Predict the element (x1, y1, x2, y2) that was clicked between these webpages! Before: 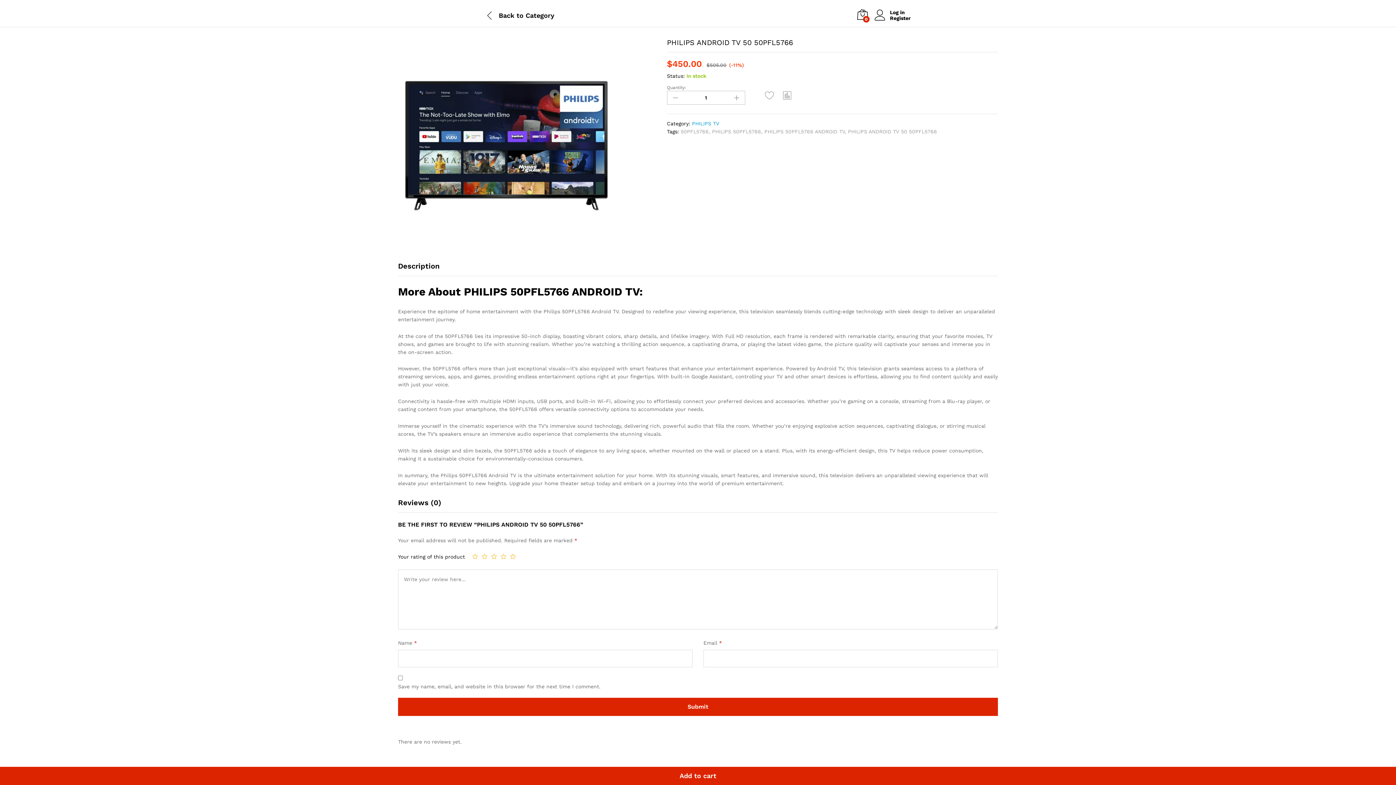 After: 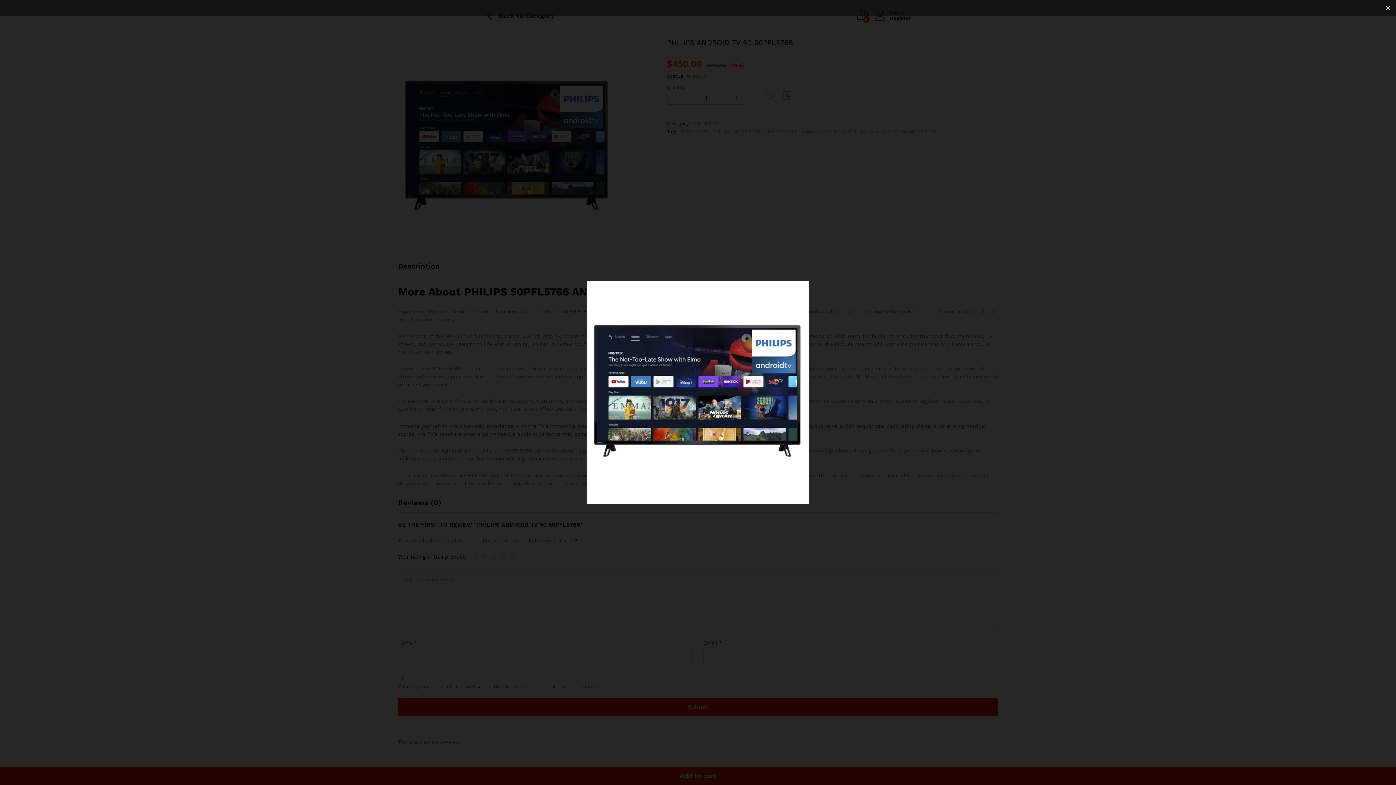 Action: bbox: (398, 38, 616, 256)